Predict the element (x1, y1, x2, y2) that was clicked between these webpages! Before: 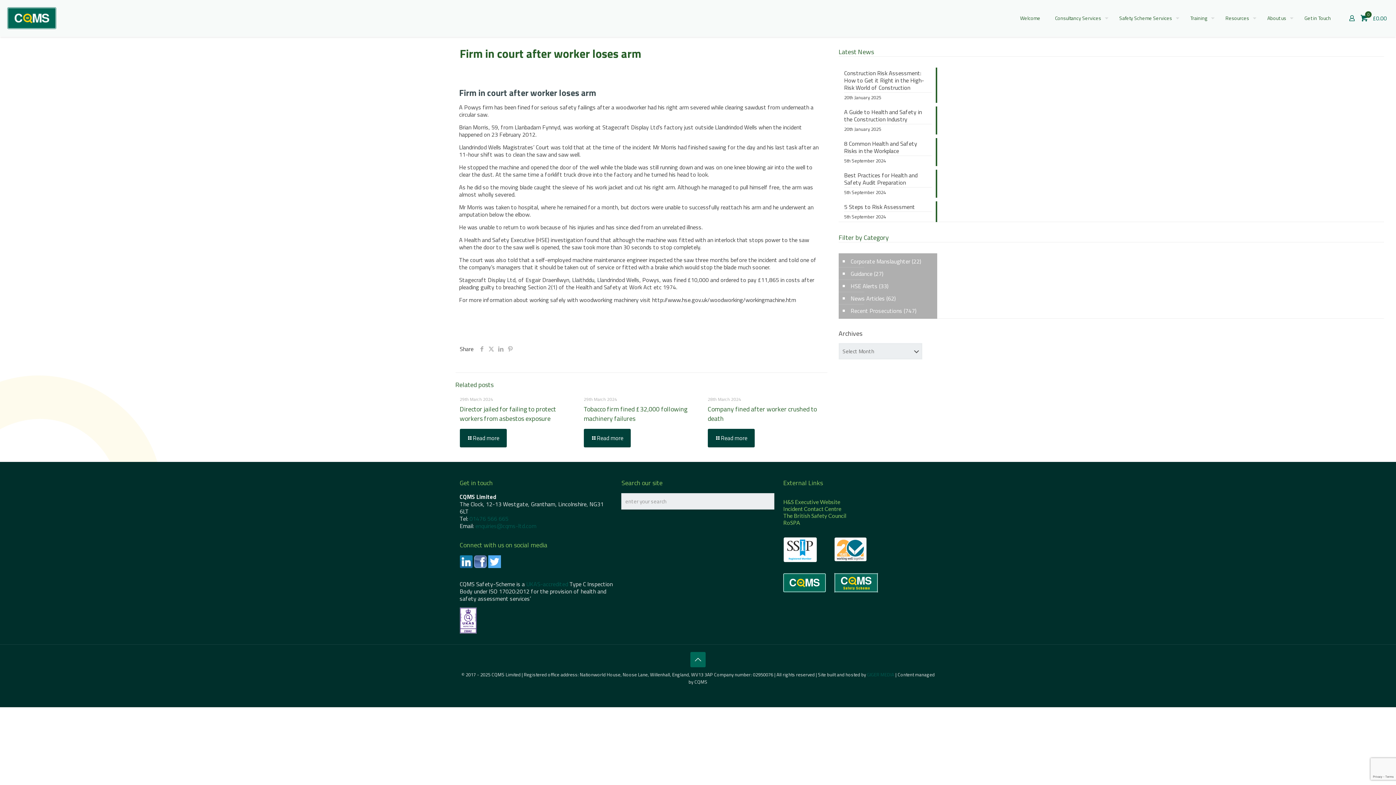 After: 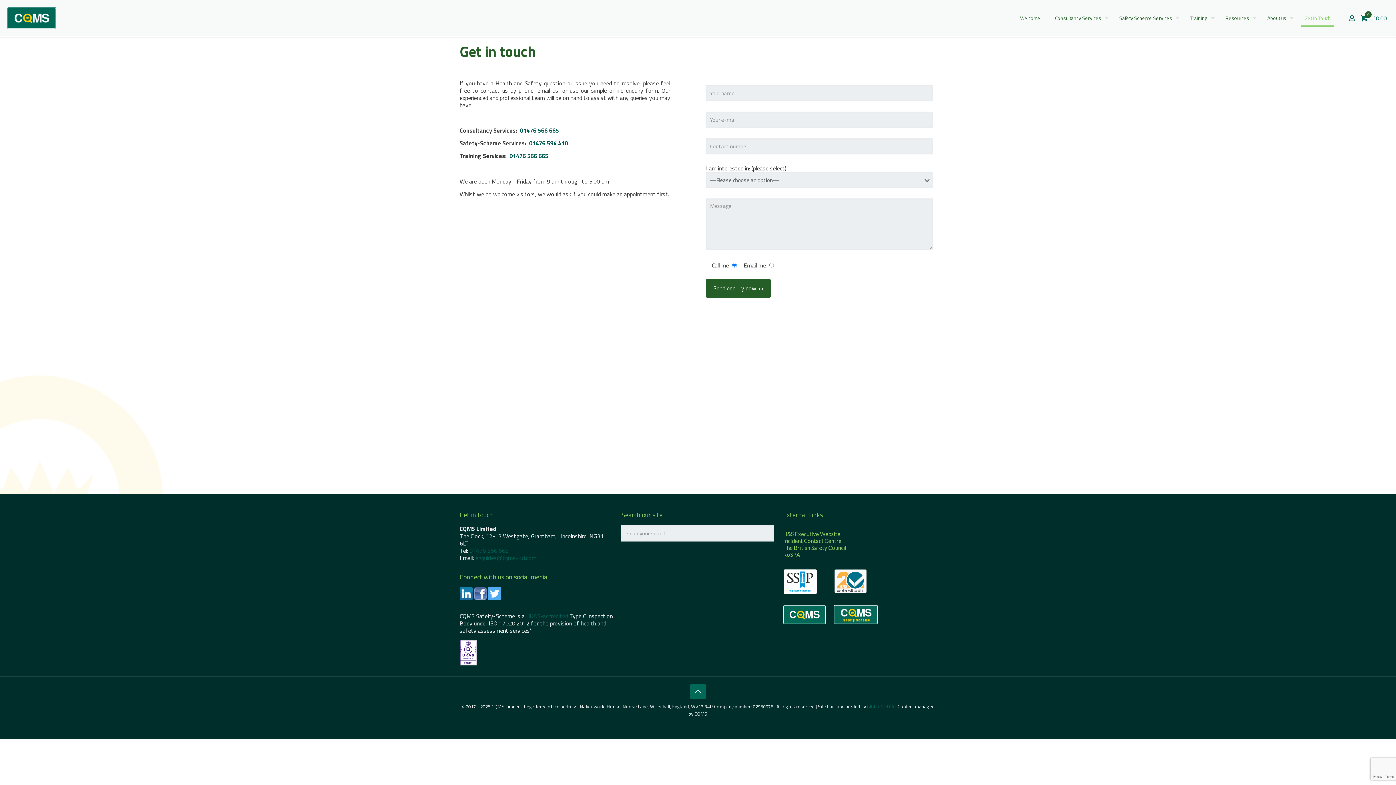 Action: label: Get in Touch bbox: (1297, 0, 1338, 36)